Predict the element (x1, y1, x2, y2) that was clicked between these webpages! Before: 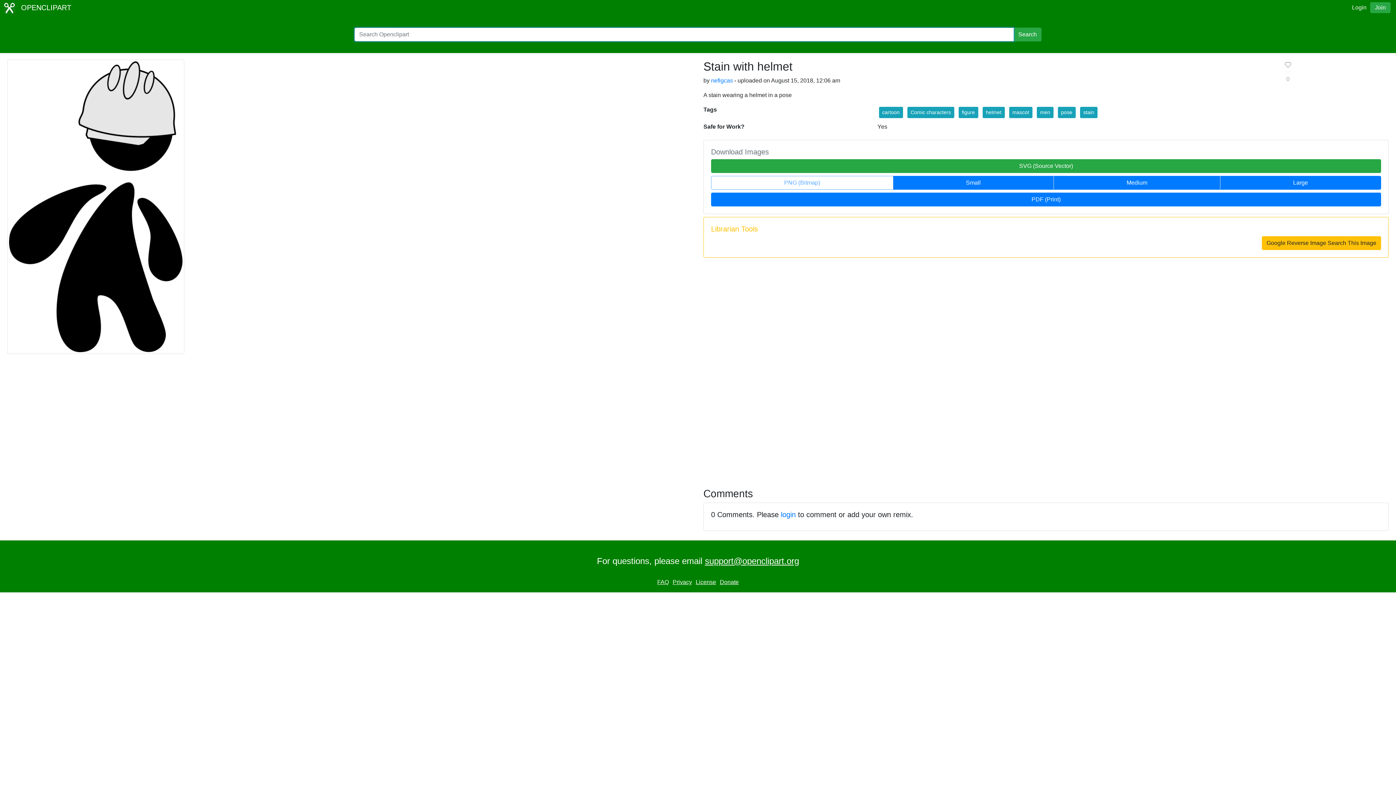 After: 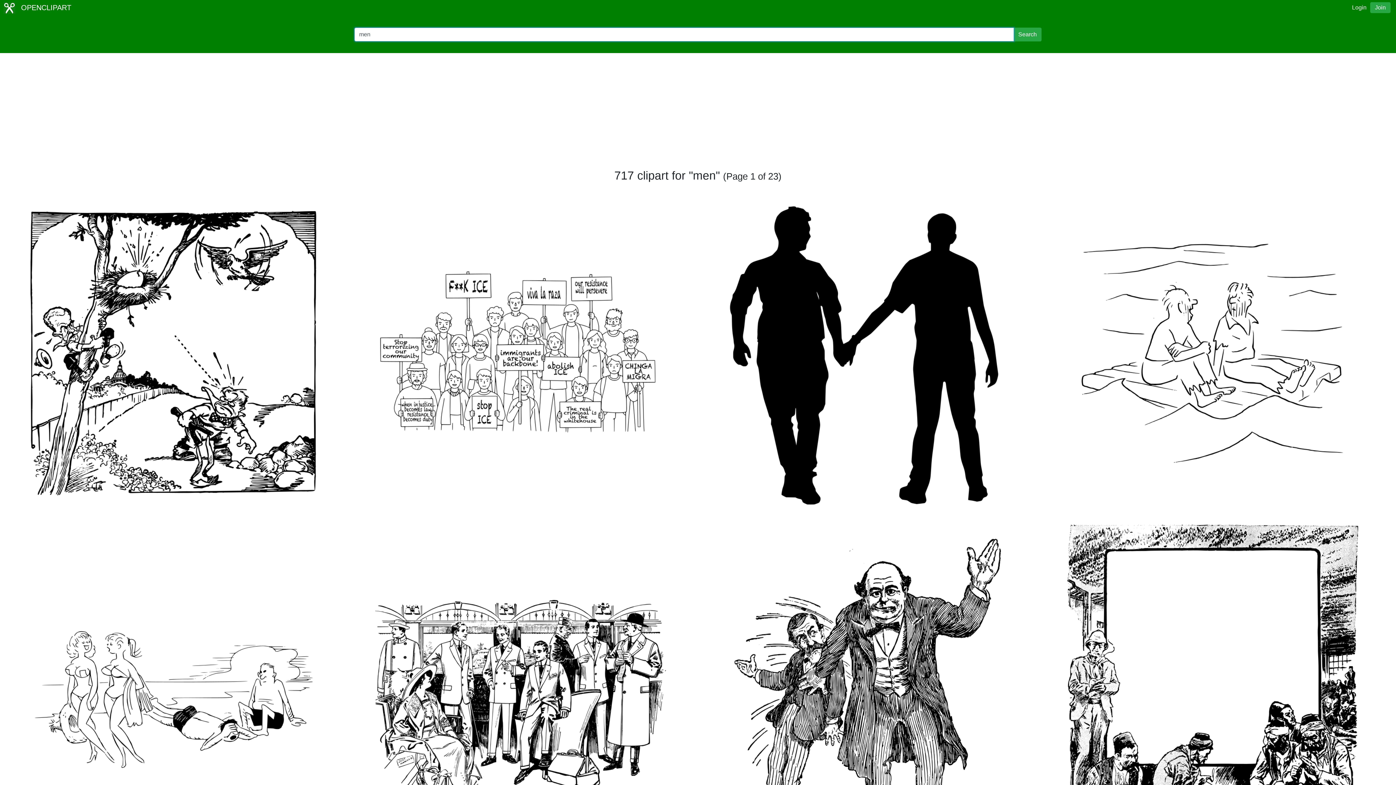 Action: label: men bbox: (1037, 106, 1053, 118)